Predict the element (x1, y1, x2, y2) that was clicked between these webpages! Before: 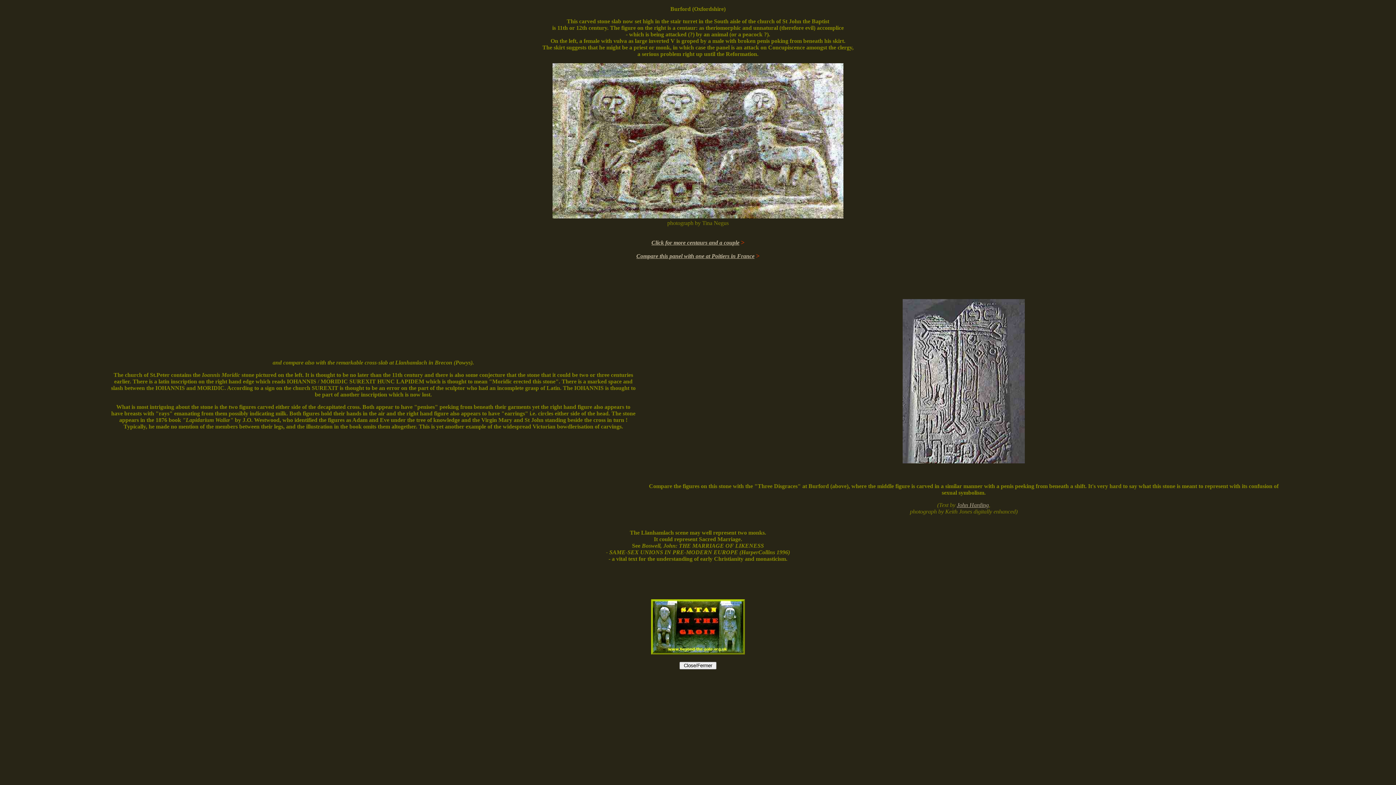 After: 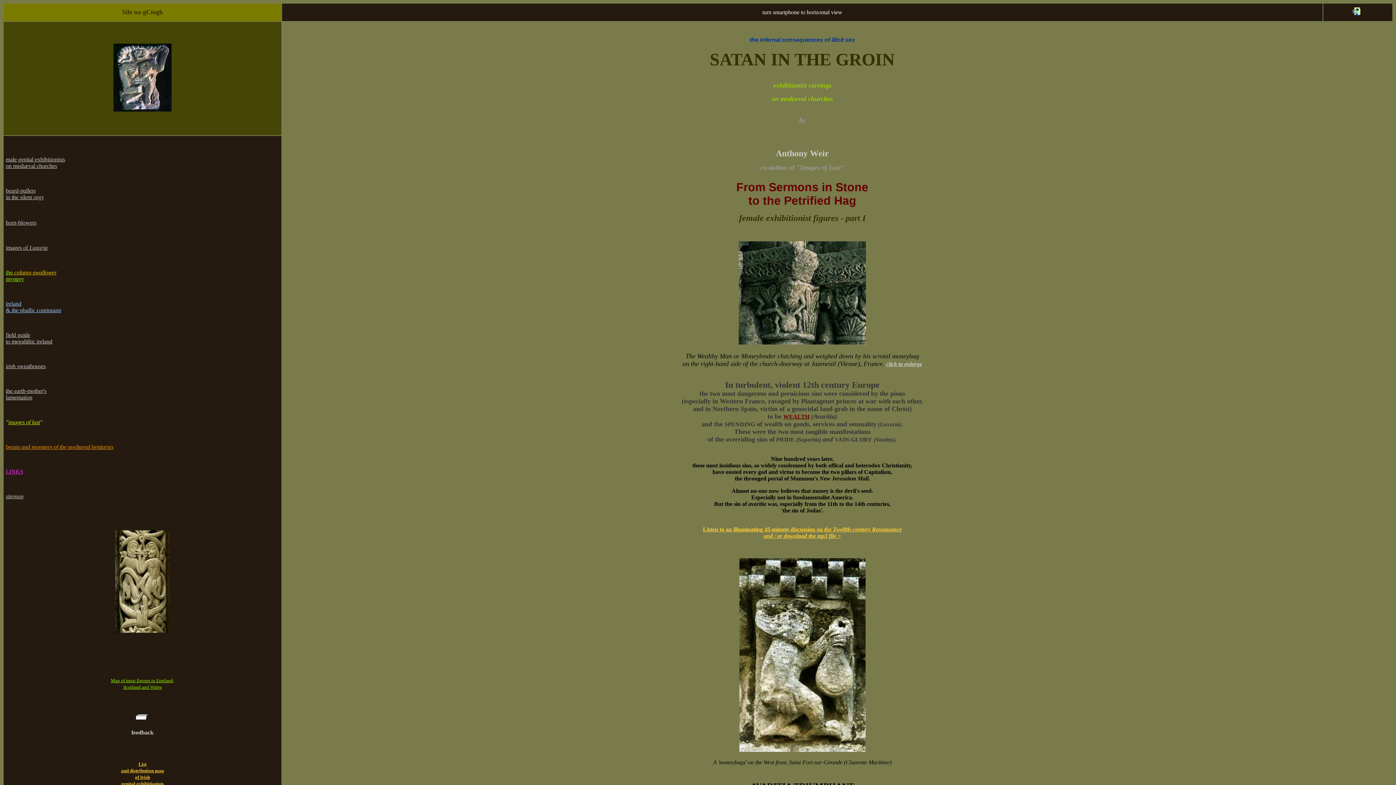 Action: bbox: (651, 649, 745, 656) label: 
